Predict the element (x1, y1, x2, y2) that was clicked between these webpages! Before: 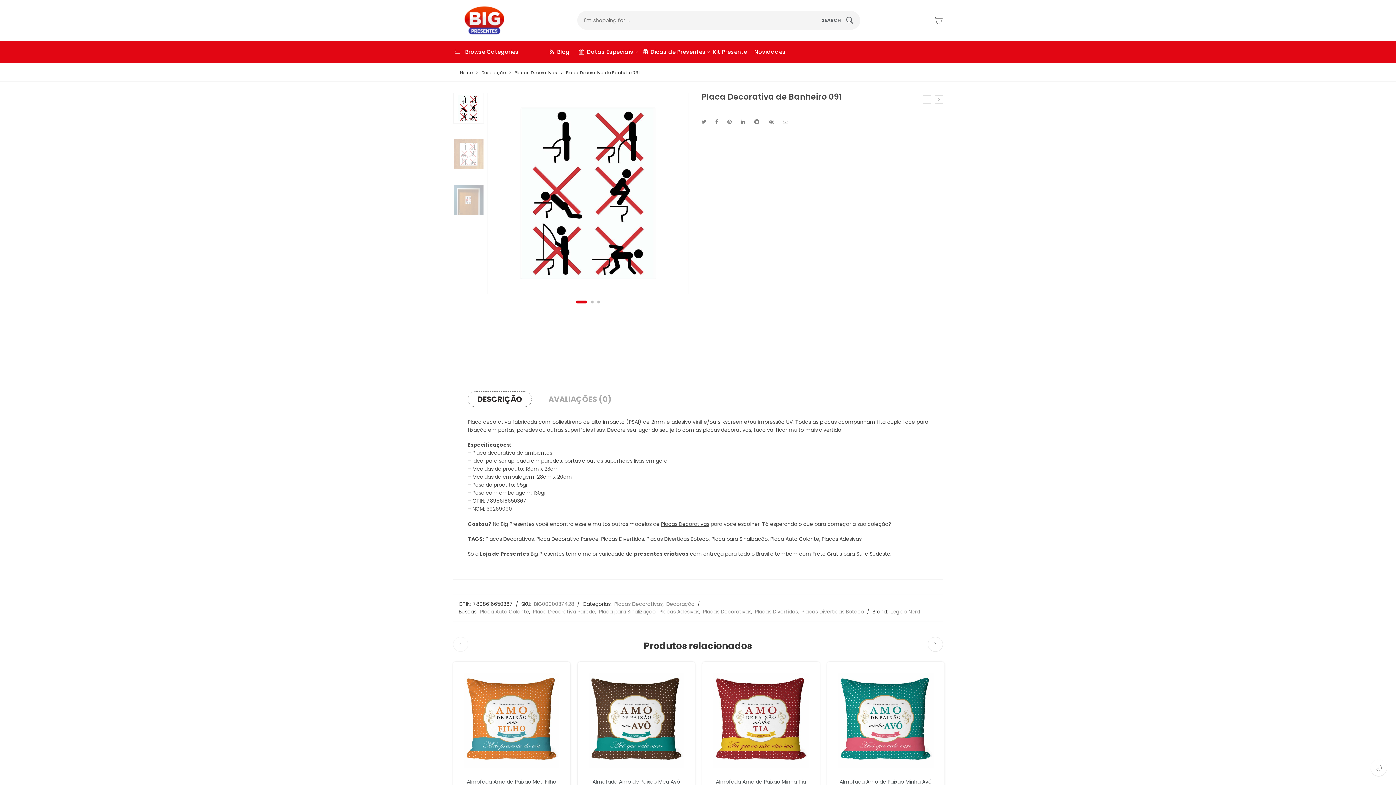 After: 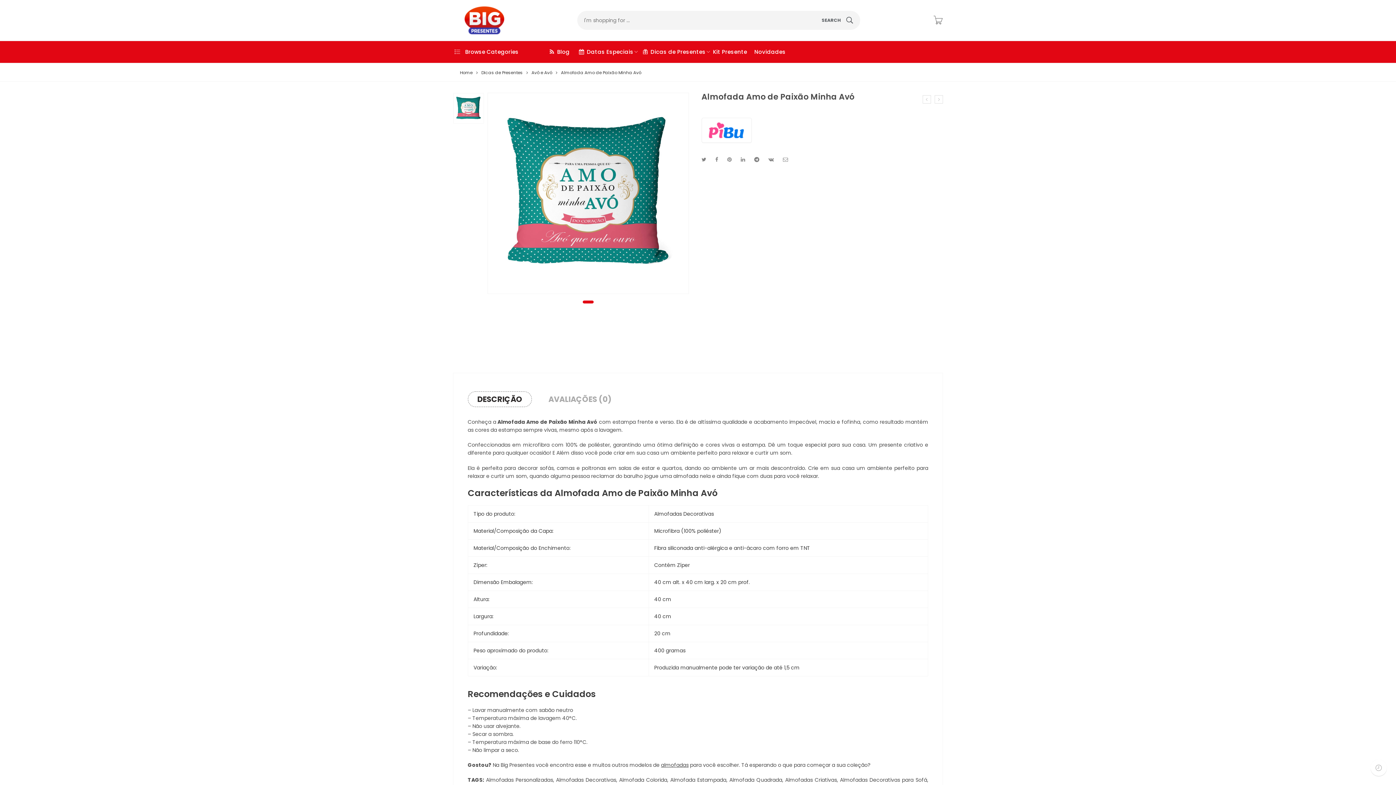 Action: bbox: (834, 669, 937, 772)